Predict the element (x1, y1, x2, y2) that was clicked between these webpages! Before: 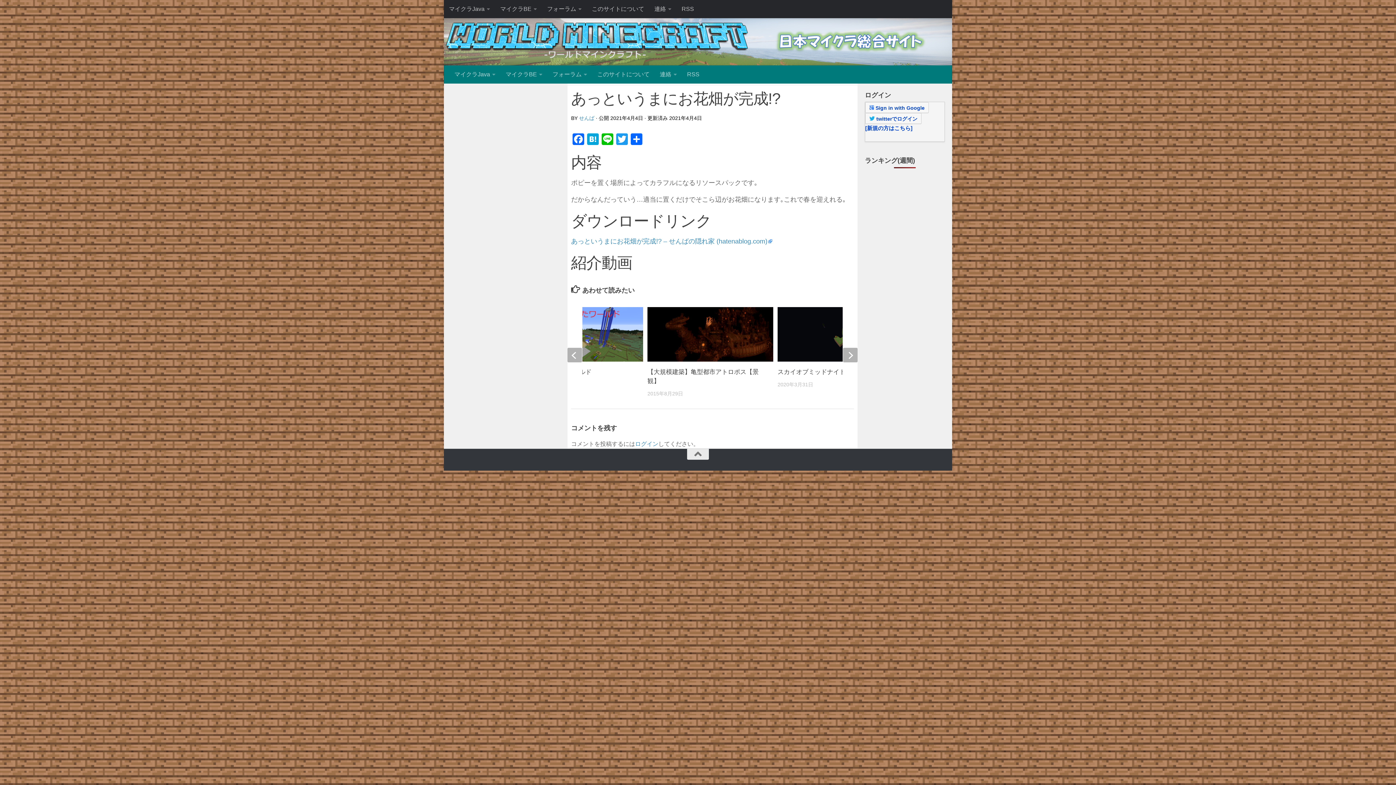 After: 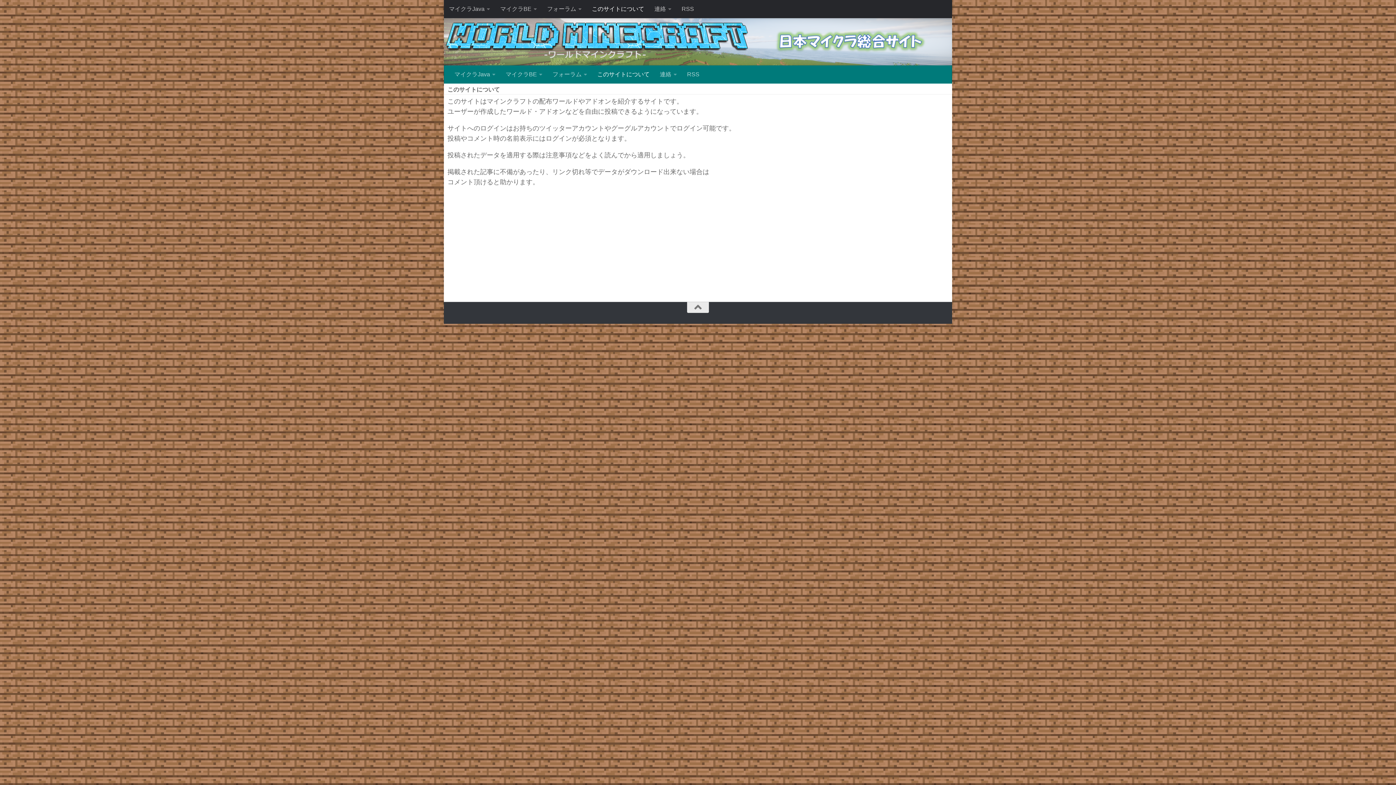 Action: label: このサイトについて bbox: (586, 0, 649, 18)